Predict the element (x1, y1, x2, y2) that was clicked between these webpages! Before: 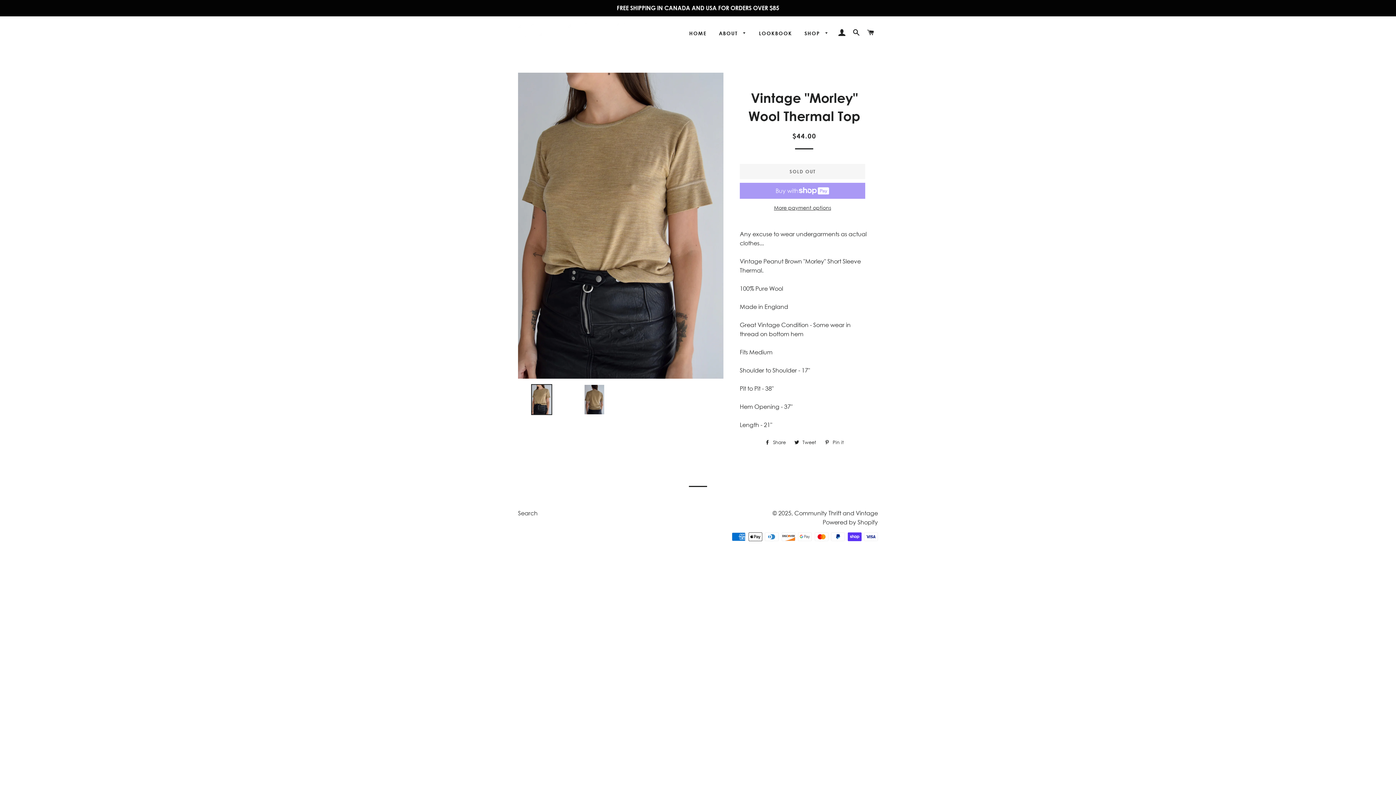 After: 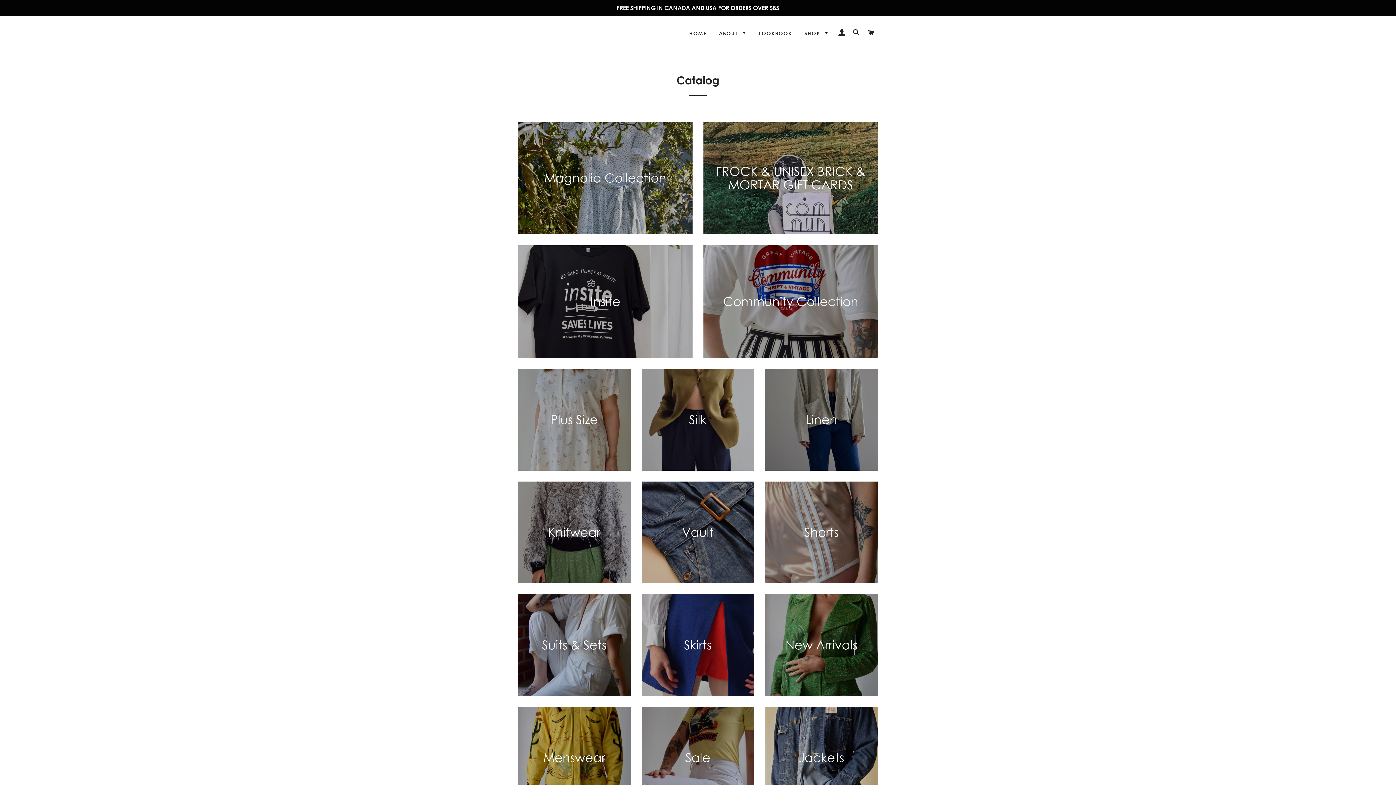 Action: bbox: (799, 24, 834, 42) label: SHOP 